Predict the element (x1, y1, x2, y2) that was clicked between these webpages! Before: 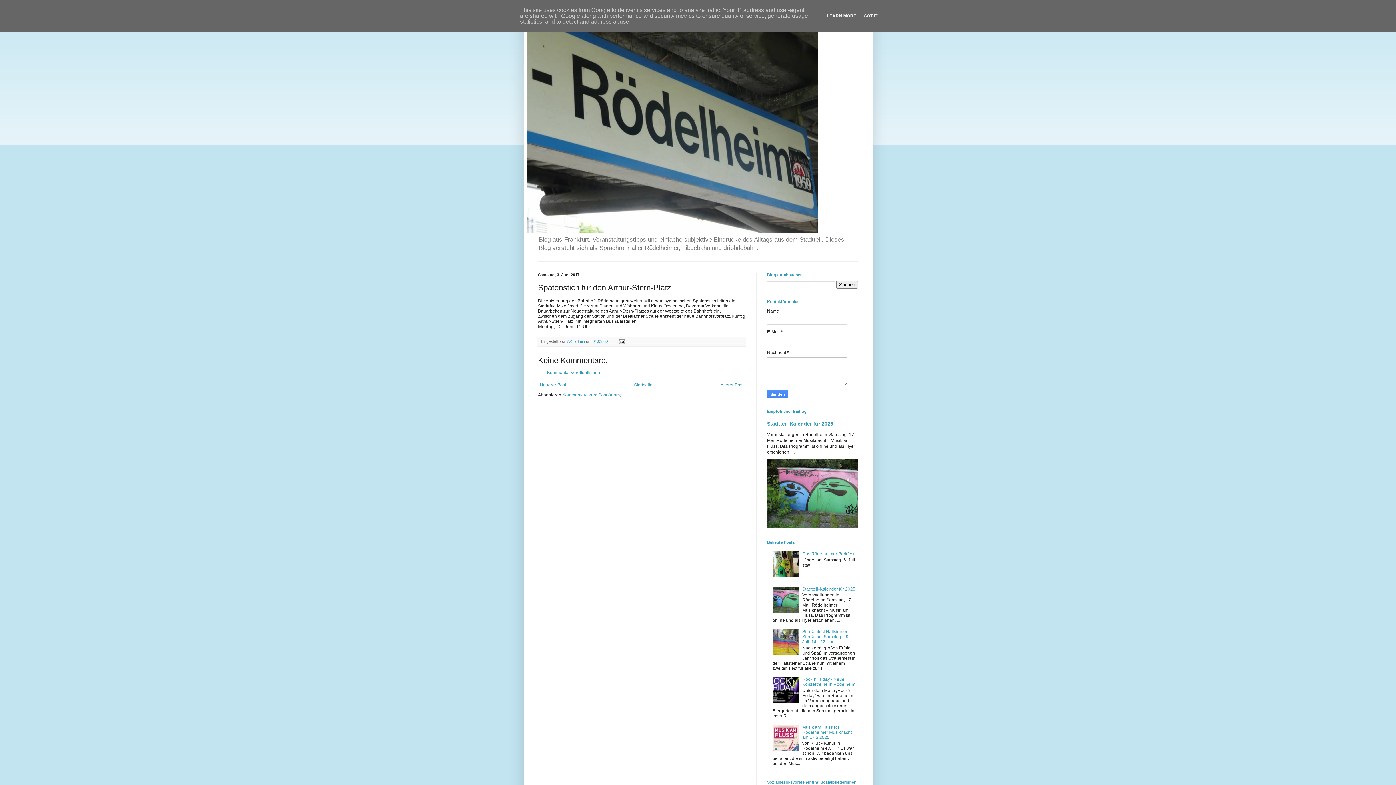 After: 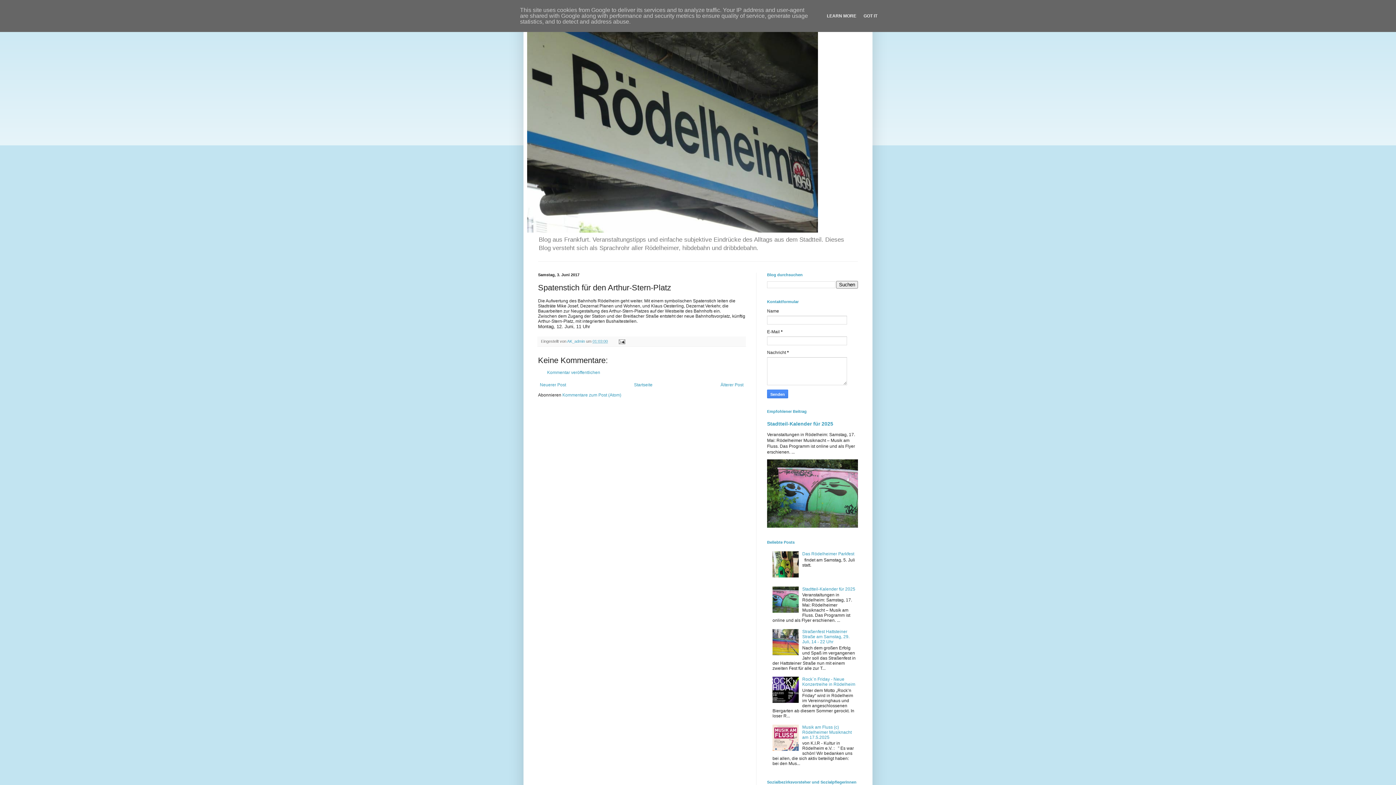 Action: bbox: (772, 609, 800, 614)